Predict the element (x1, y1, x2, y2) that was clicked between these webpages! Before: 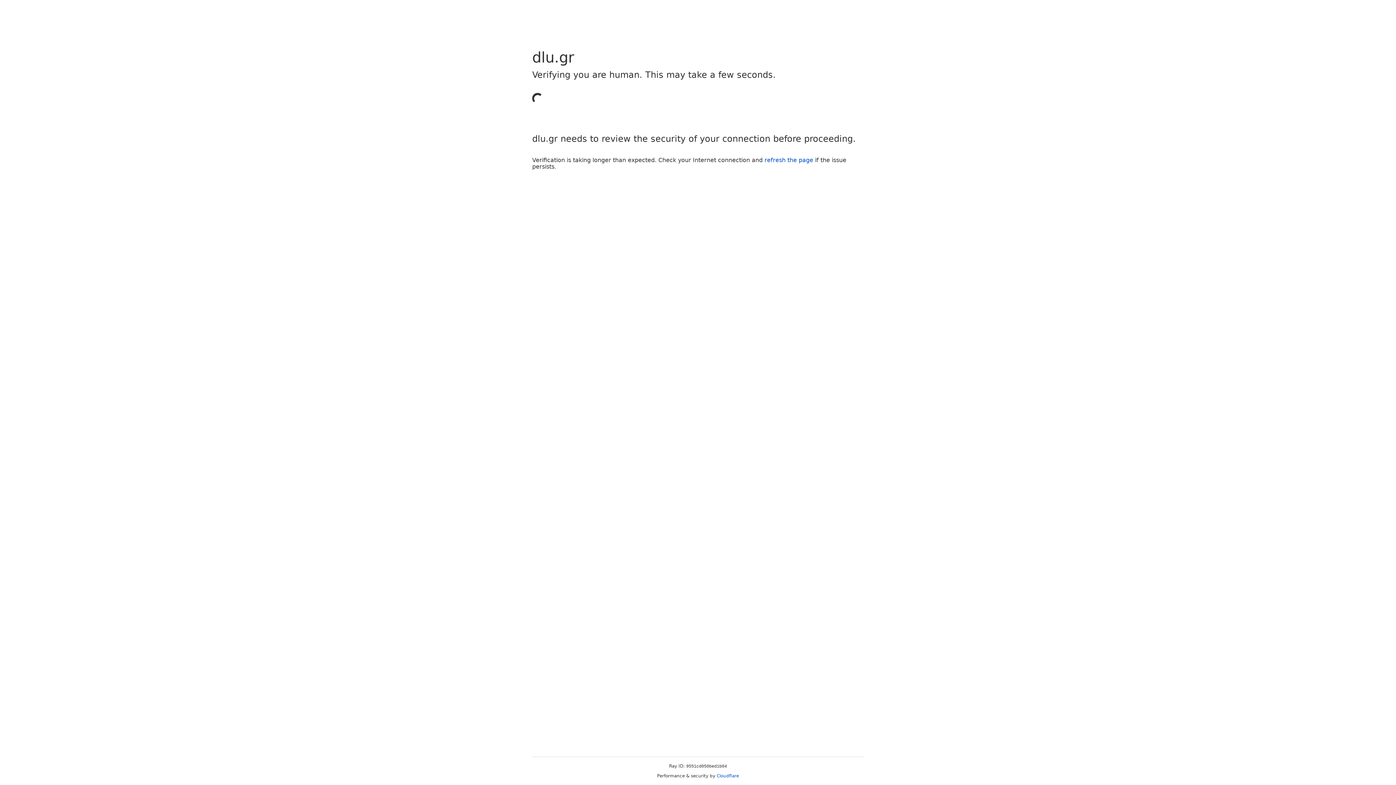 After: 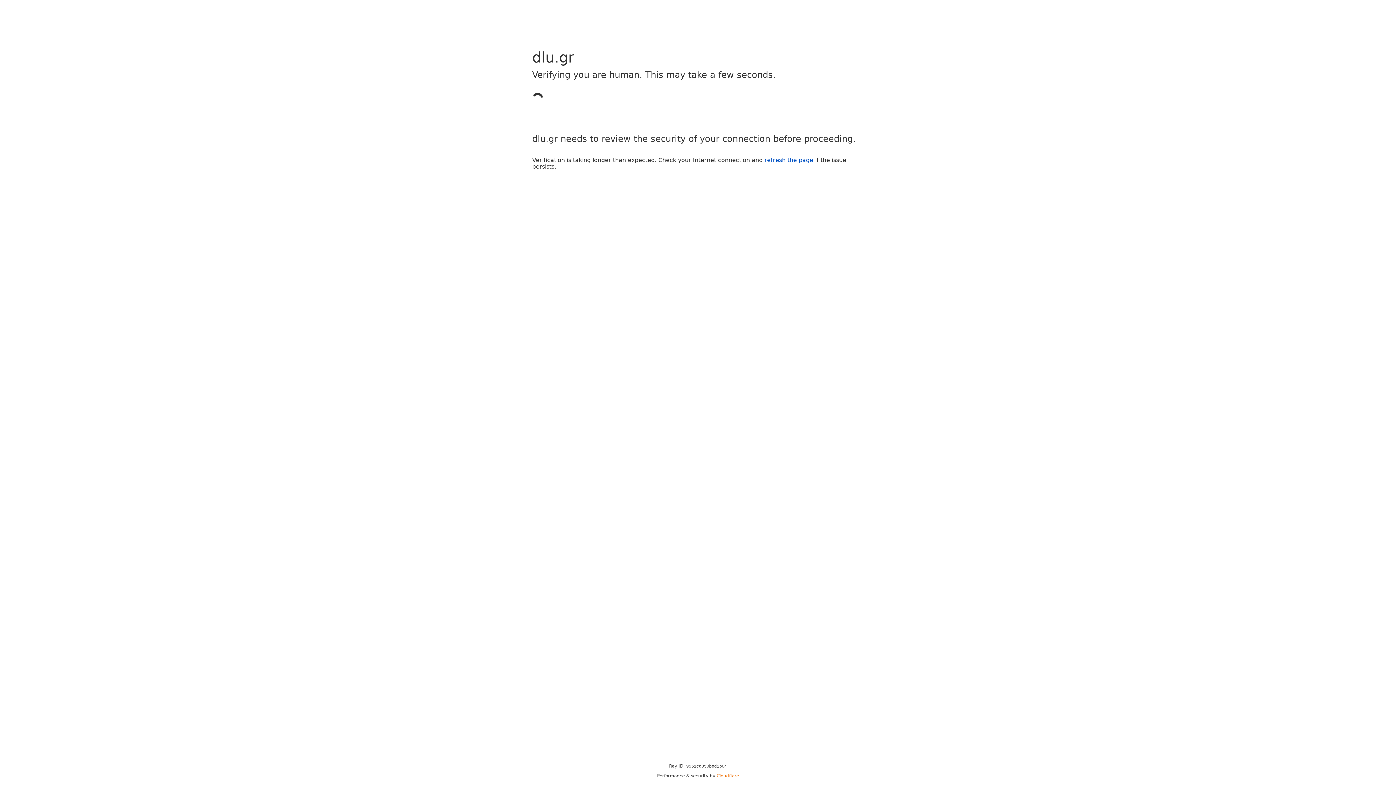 Action: label: Cloudflare bbox: (716, 773, 739, 778)